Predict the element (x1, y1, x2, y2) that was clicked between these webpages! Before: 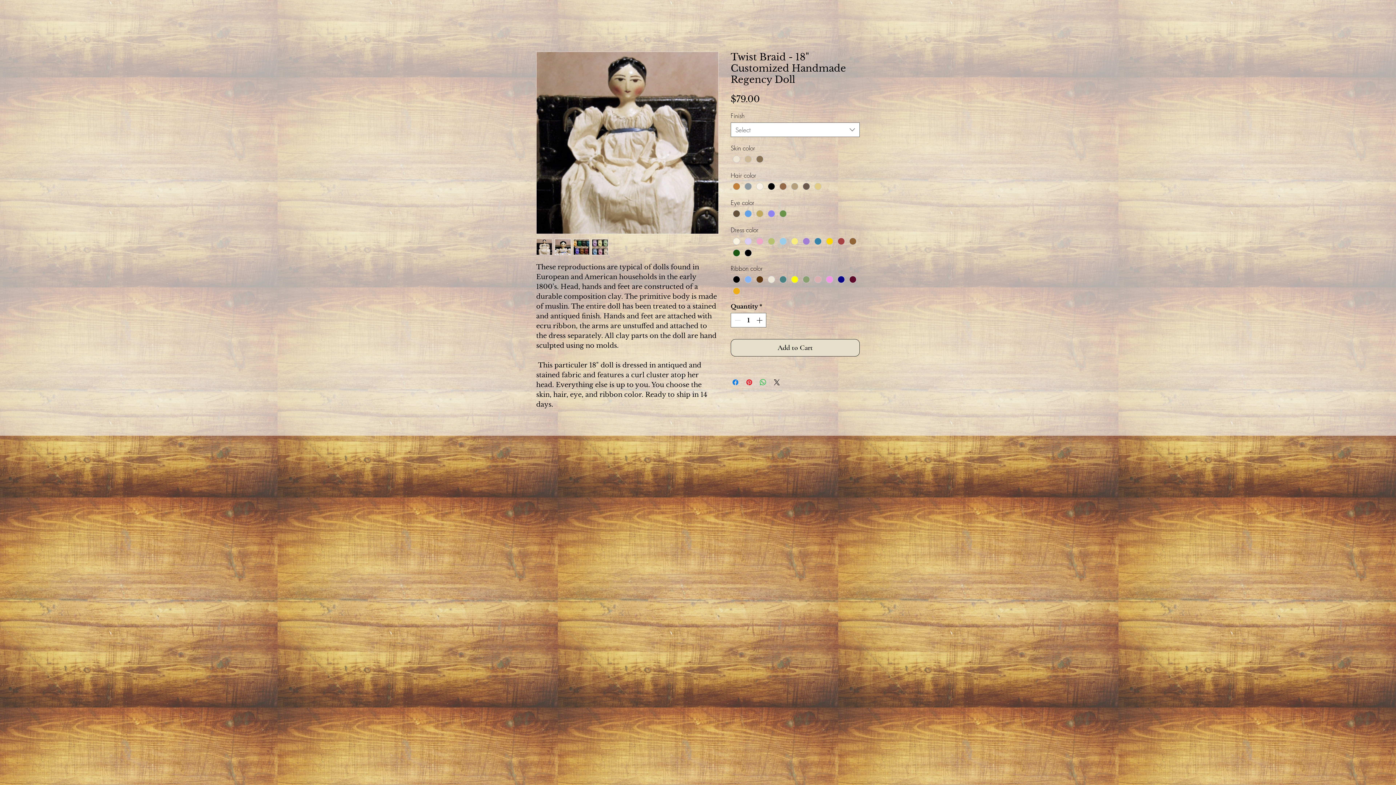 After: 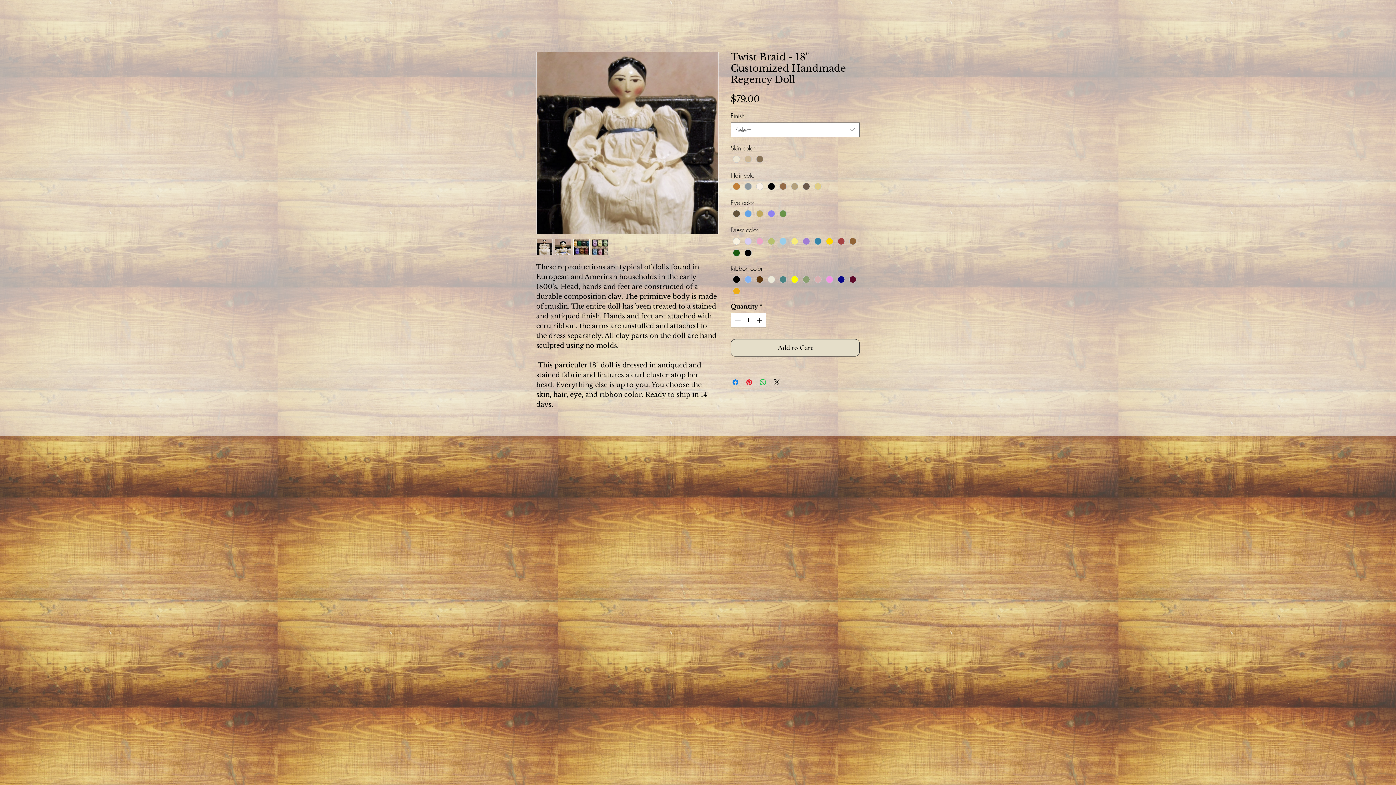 Action: bbox: (573, 238, 589, 255)